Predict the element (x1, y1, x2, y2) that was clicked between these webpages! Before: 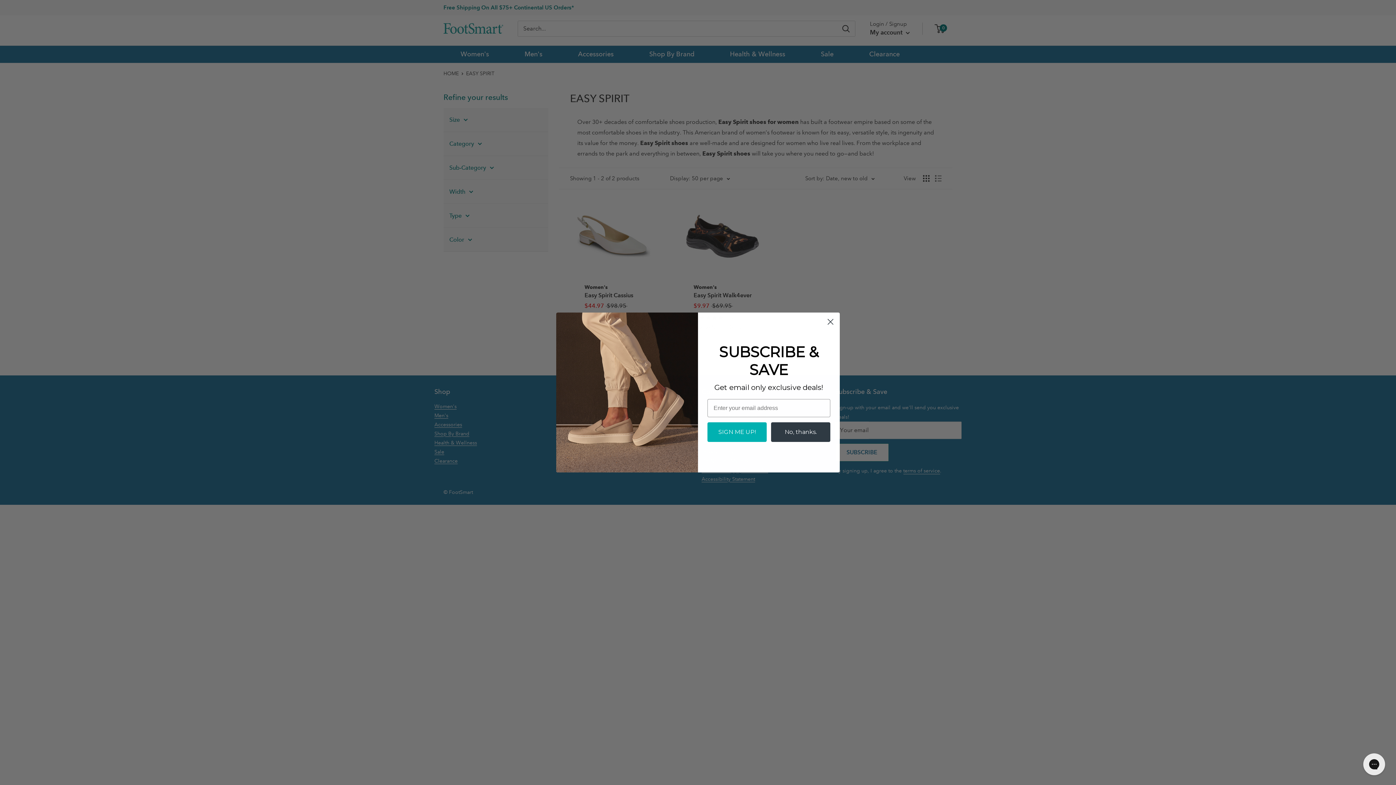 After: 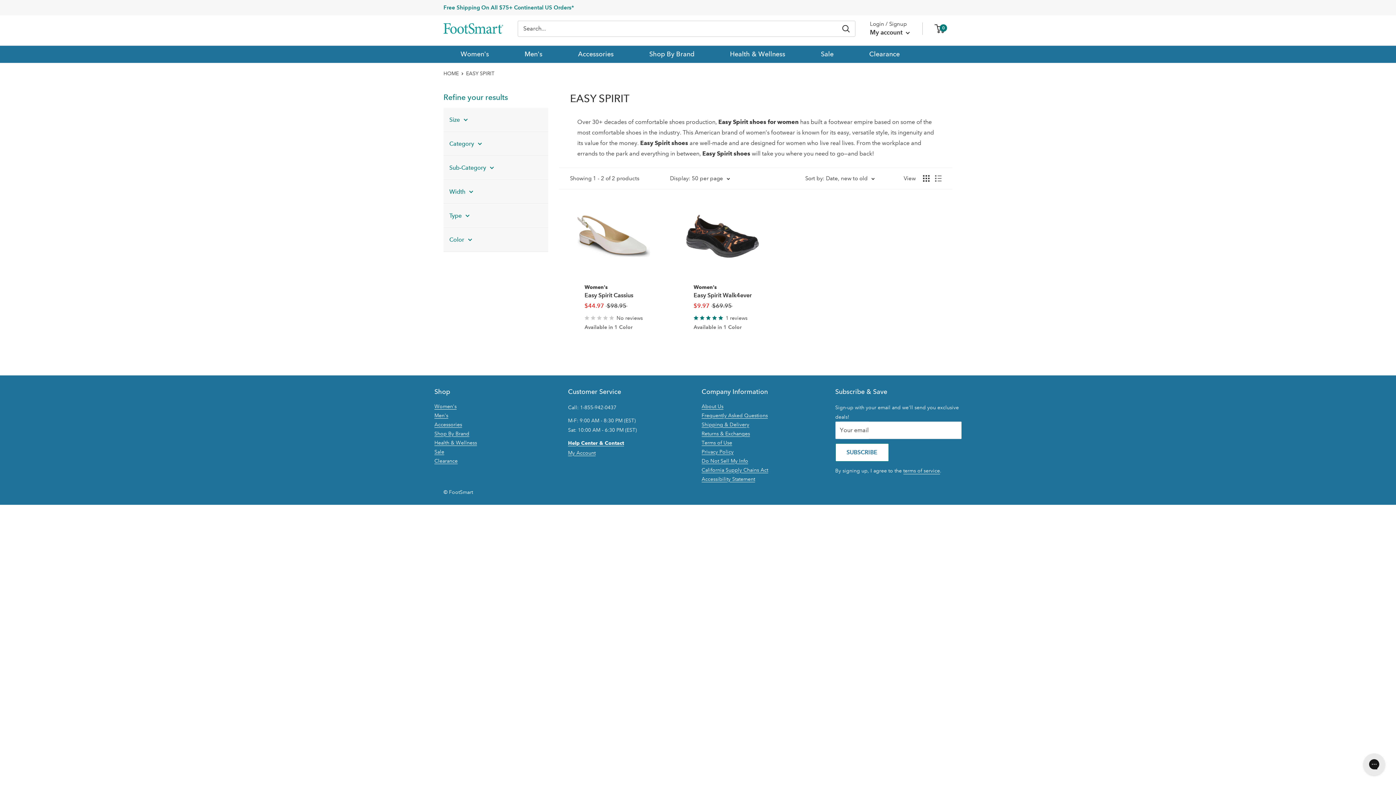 Action: bbox: (824, 331, 837, 344) label: Close dialog